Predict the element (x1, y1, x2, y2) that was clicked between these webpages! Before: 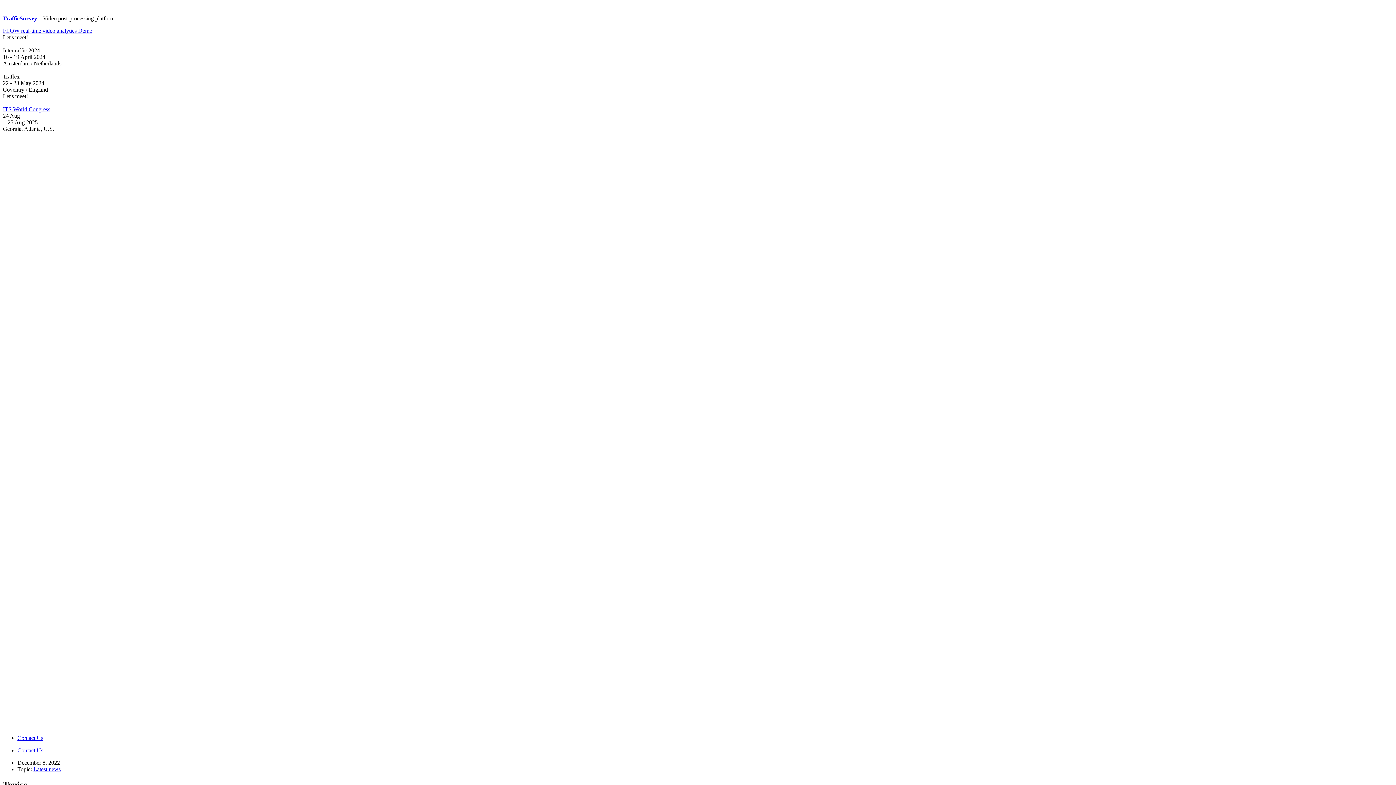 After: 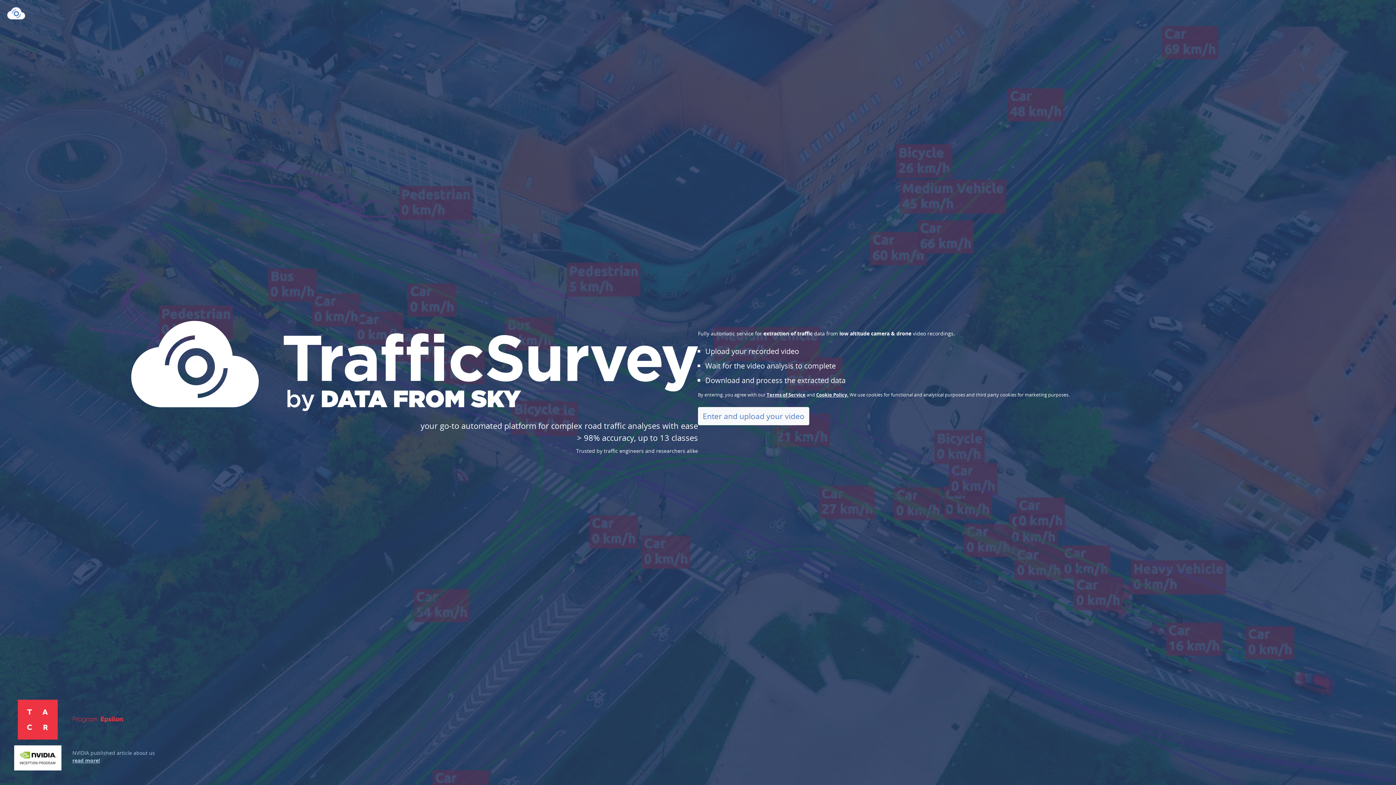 Action: label: TrafficSurvey bbox: (2, 15, 37, 21)